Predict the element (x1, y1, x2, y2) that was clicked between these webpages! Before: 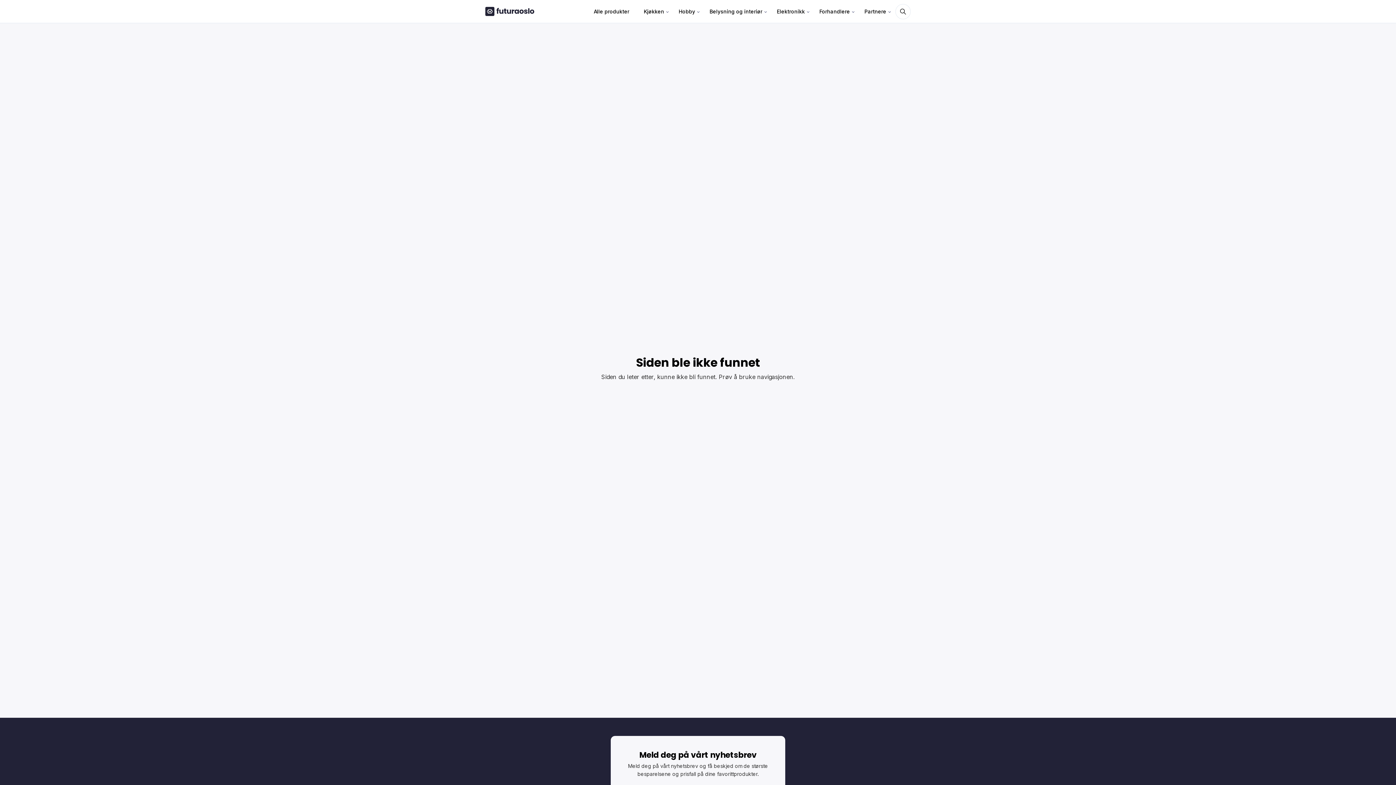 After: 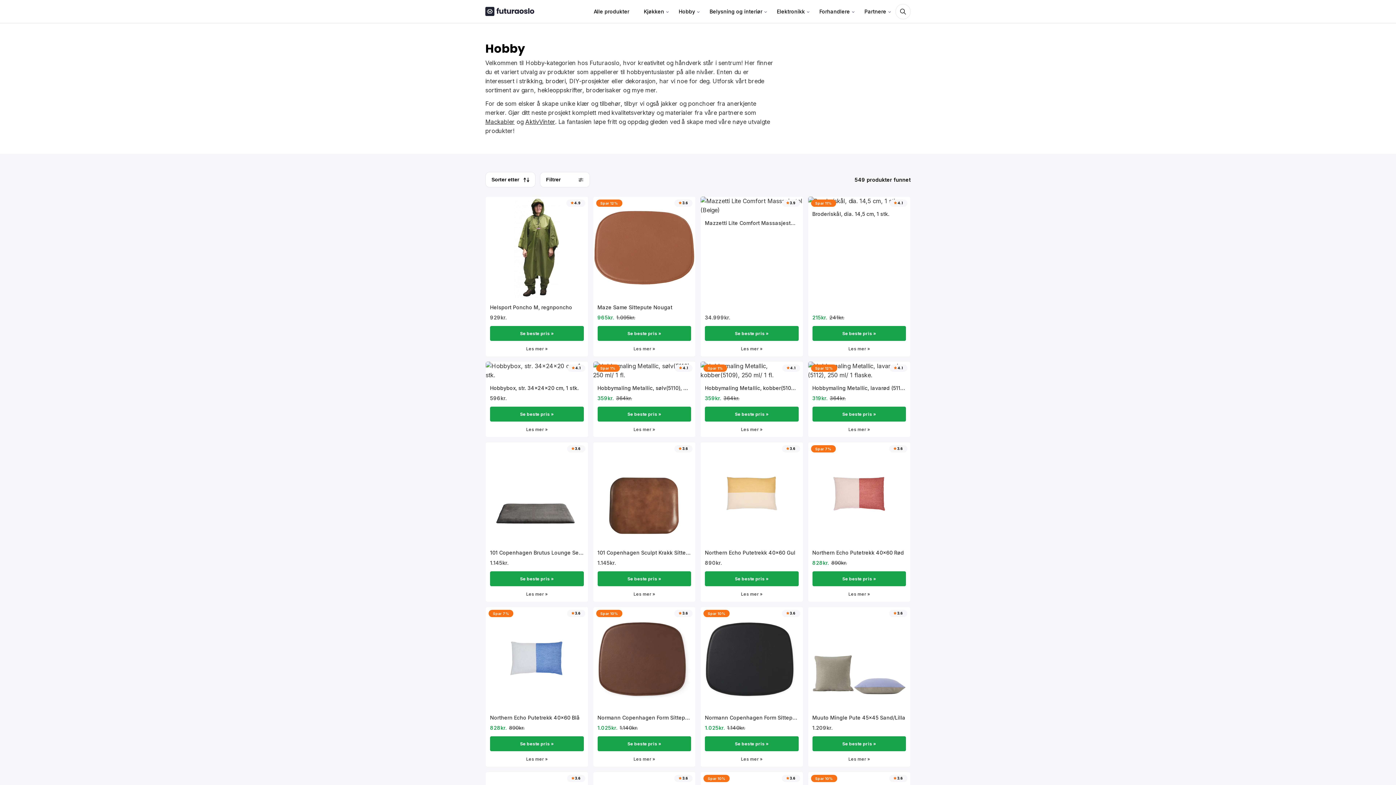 Action: label: Hobby bbox: (673, 0, 700, 22)